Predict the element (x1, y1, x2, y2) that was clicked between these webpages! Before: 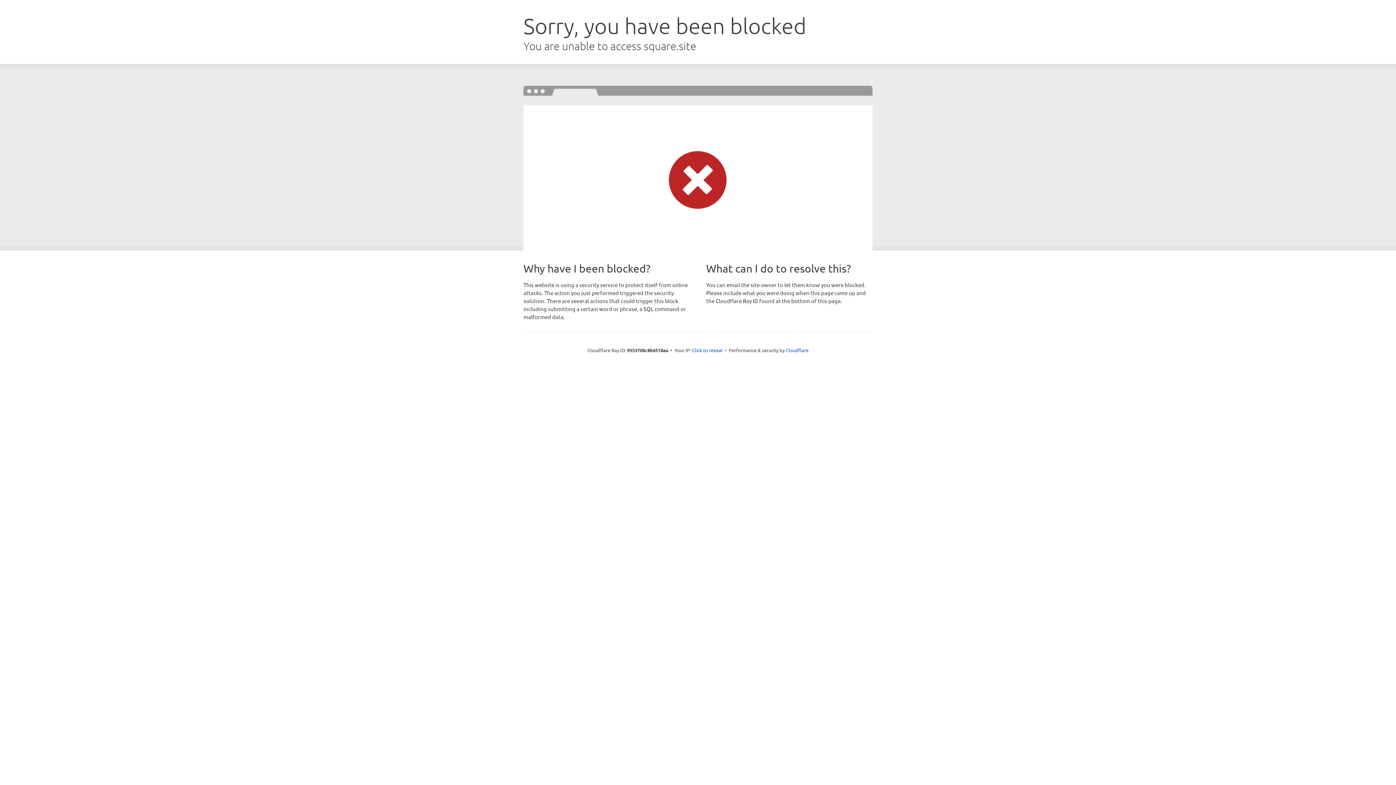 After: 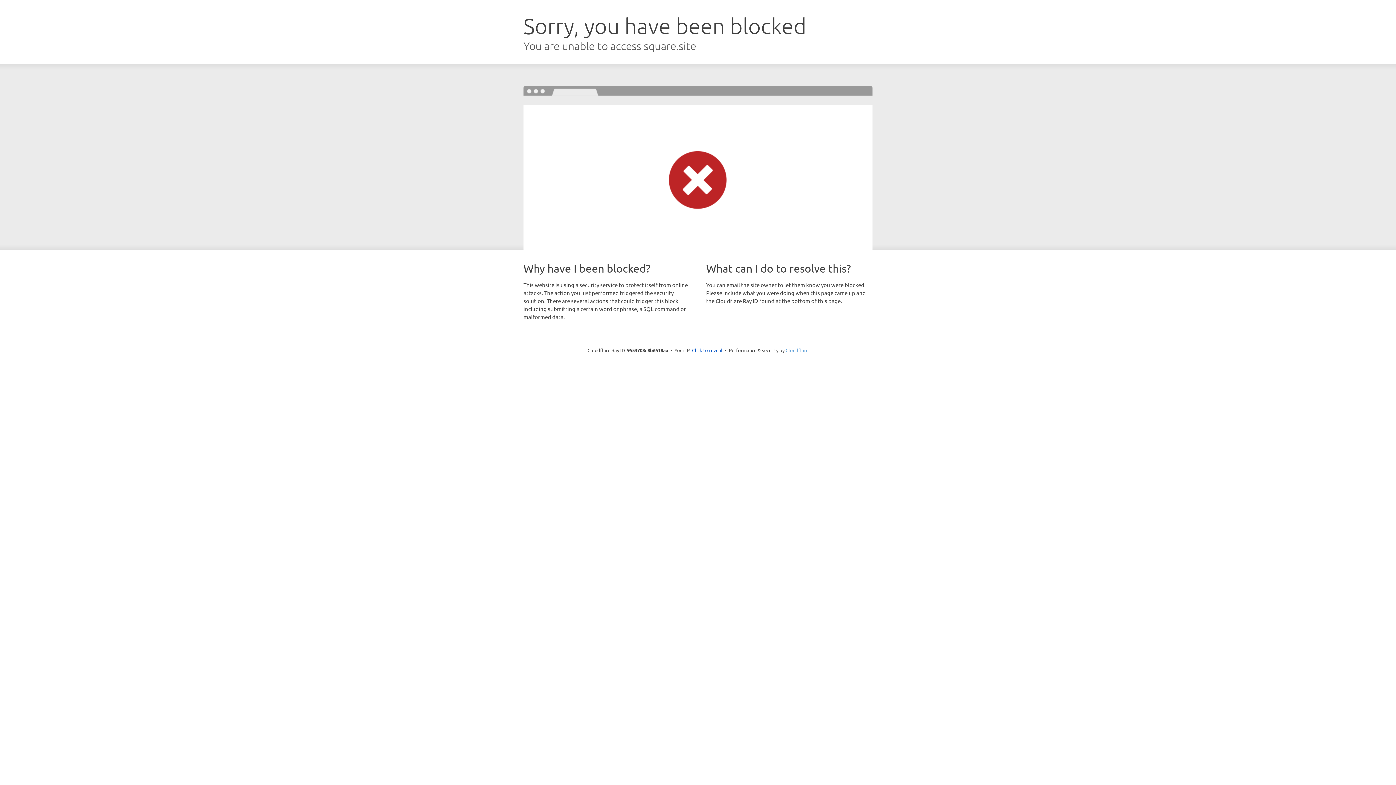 Action: bbox: (785, 347, 808, 353) label: Cloudflare